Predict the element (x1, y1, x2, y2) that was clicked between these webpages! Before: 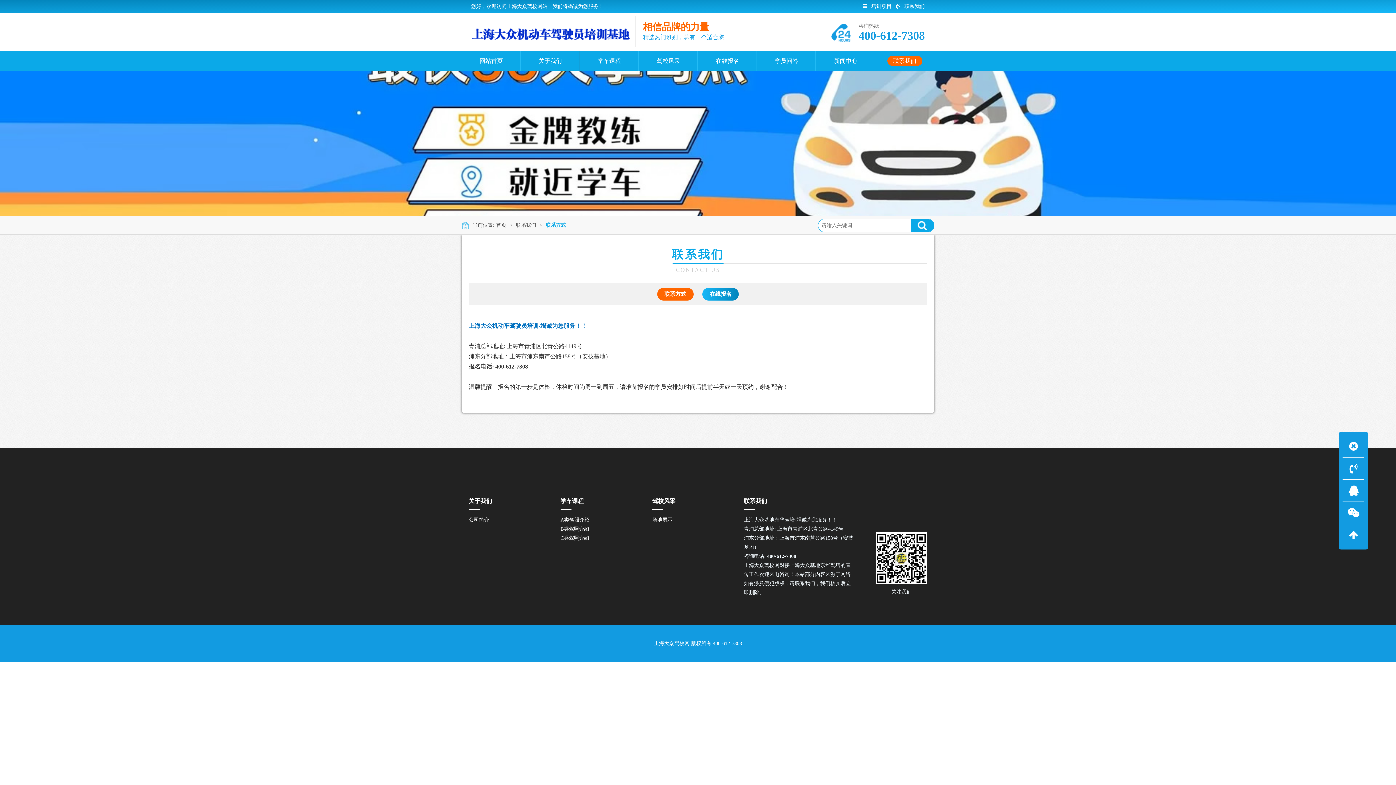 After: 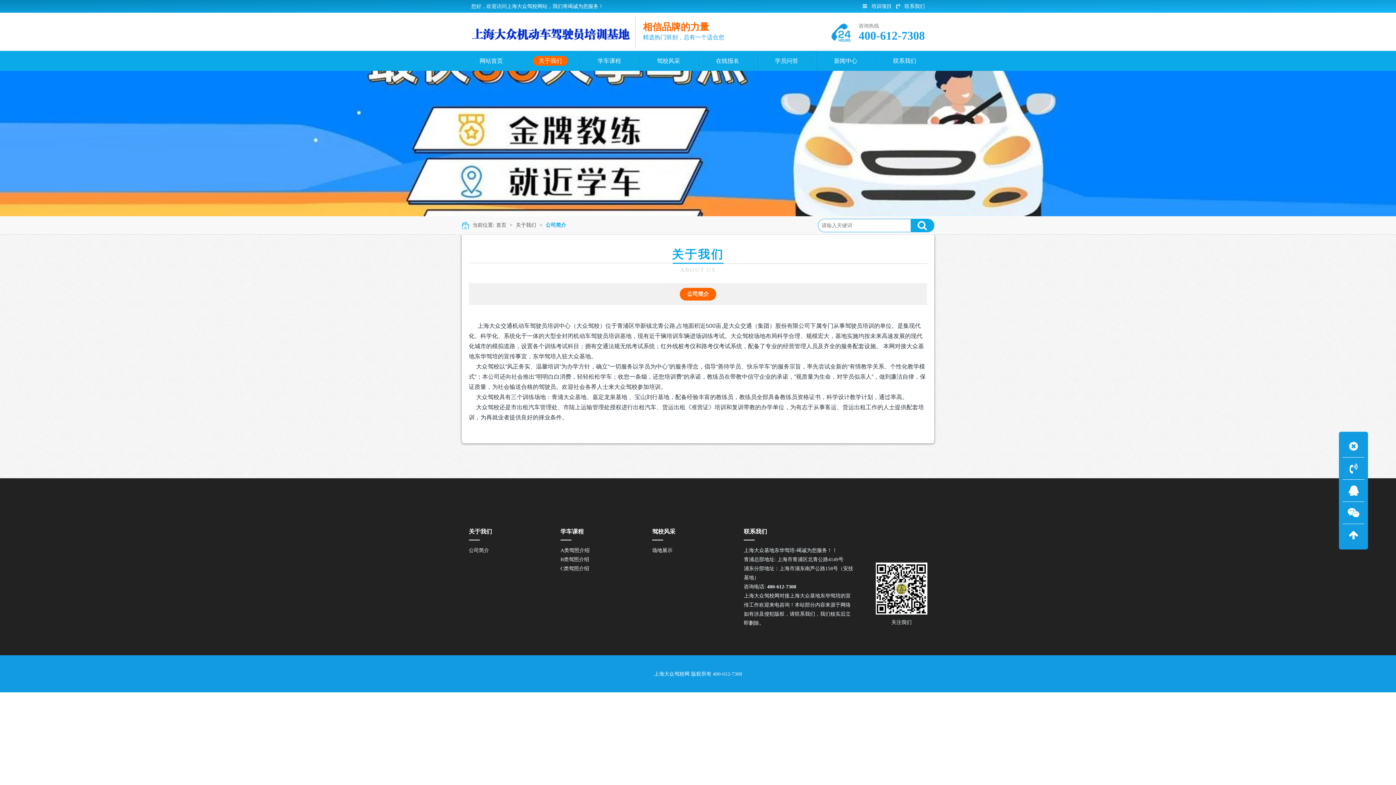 Action: label: 关于我们 bbox: (520, 50, 580, 70)